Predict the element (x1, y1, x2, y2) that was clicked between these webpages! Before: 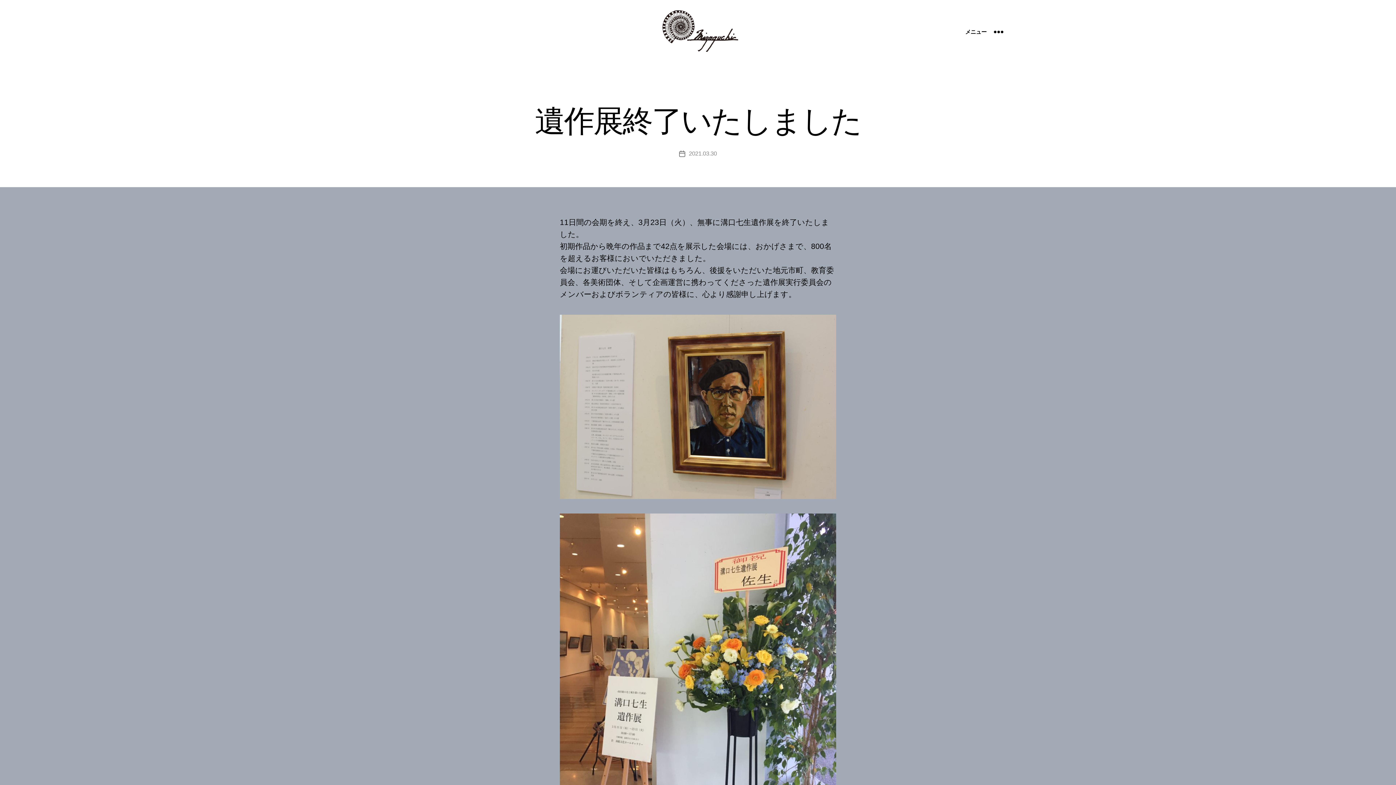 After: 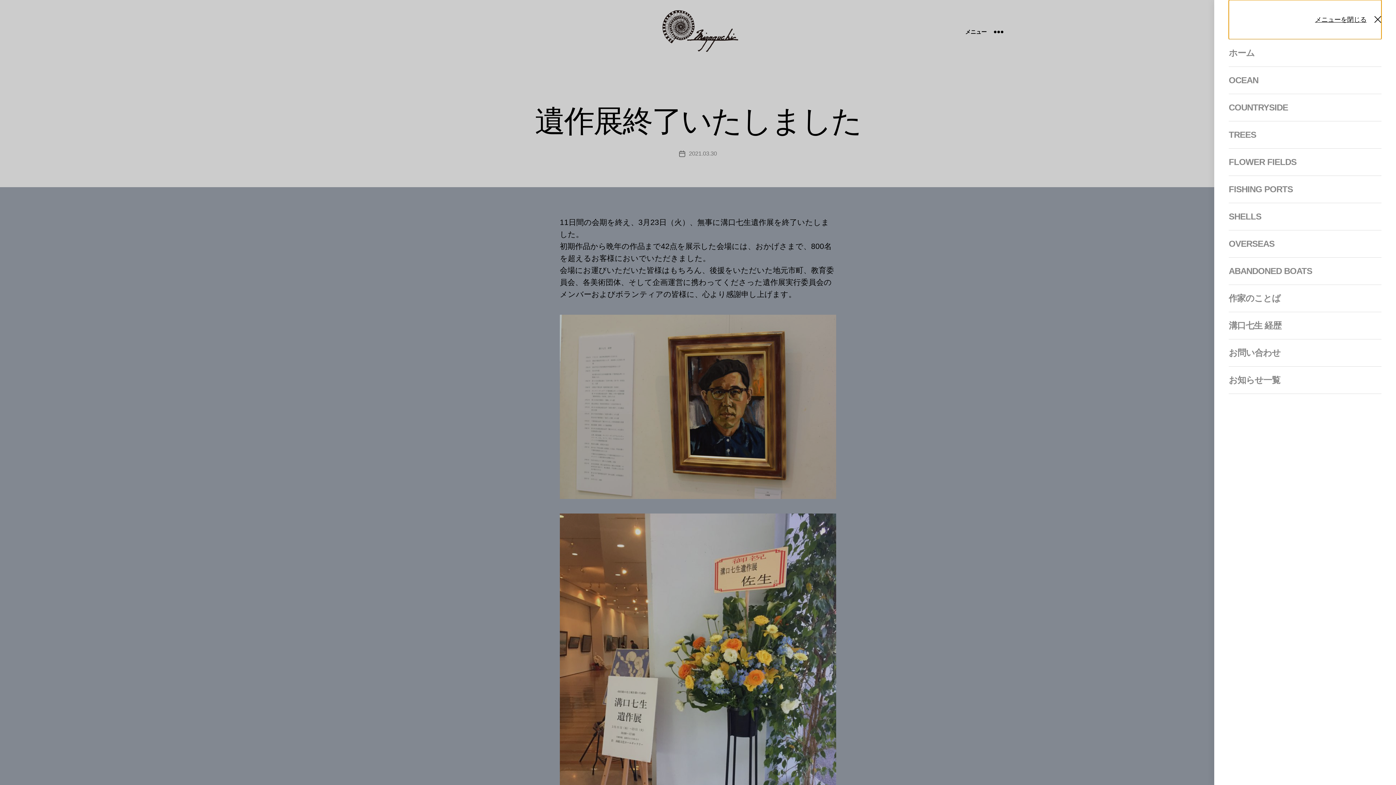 Action: bbox: (950, 24, 1018, 40) label: メニュー